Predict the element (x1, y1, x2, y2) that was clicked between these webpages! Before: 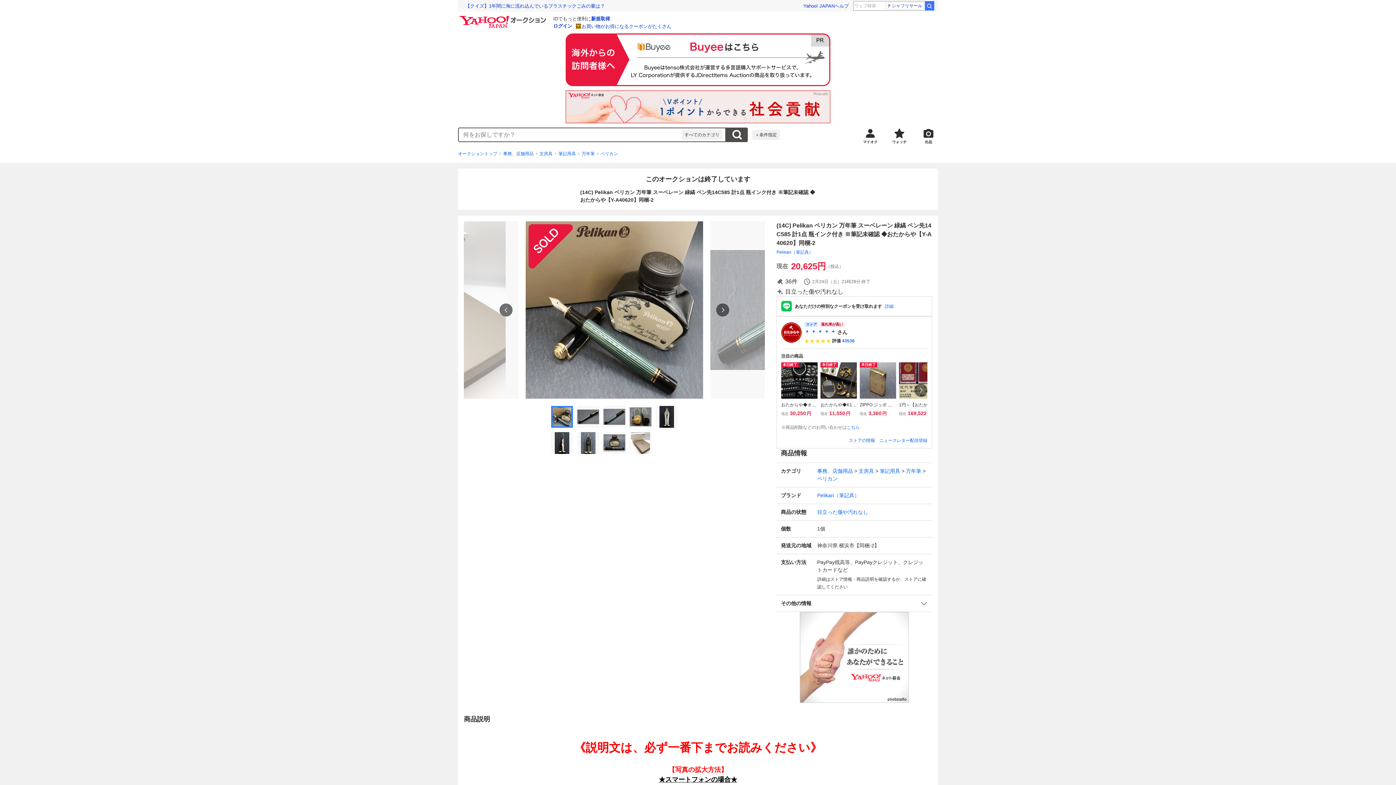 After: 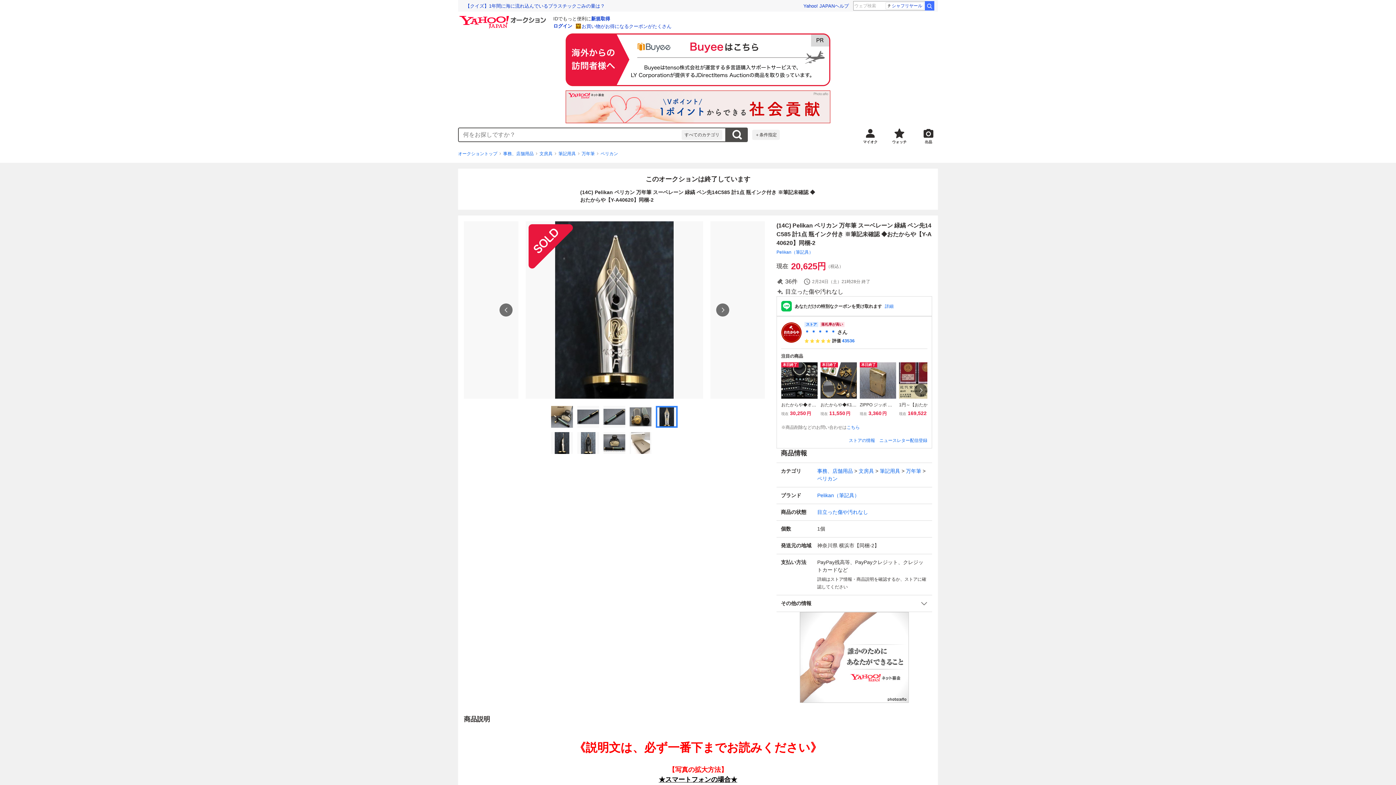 Action: bbox: (656, 406, 677, 428)